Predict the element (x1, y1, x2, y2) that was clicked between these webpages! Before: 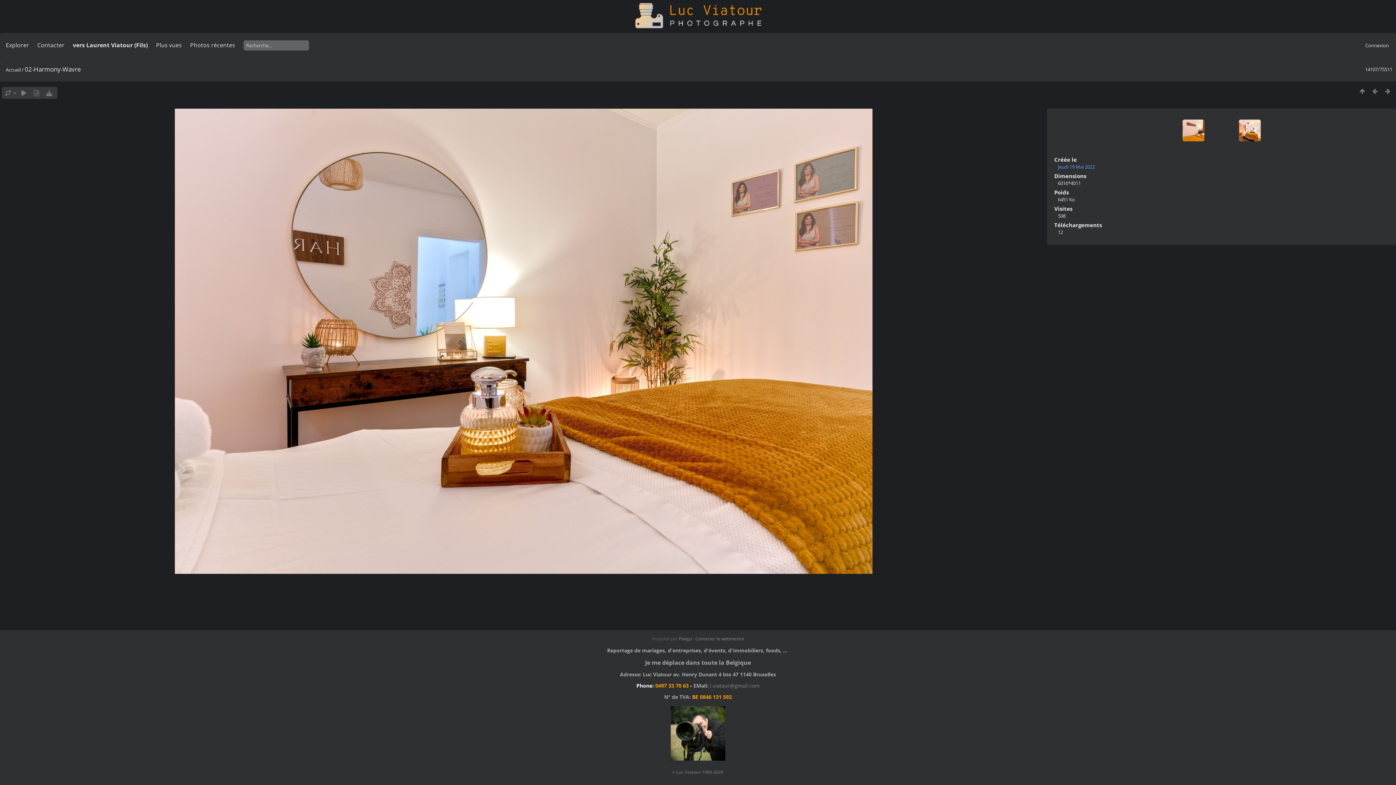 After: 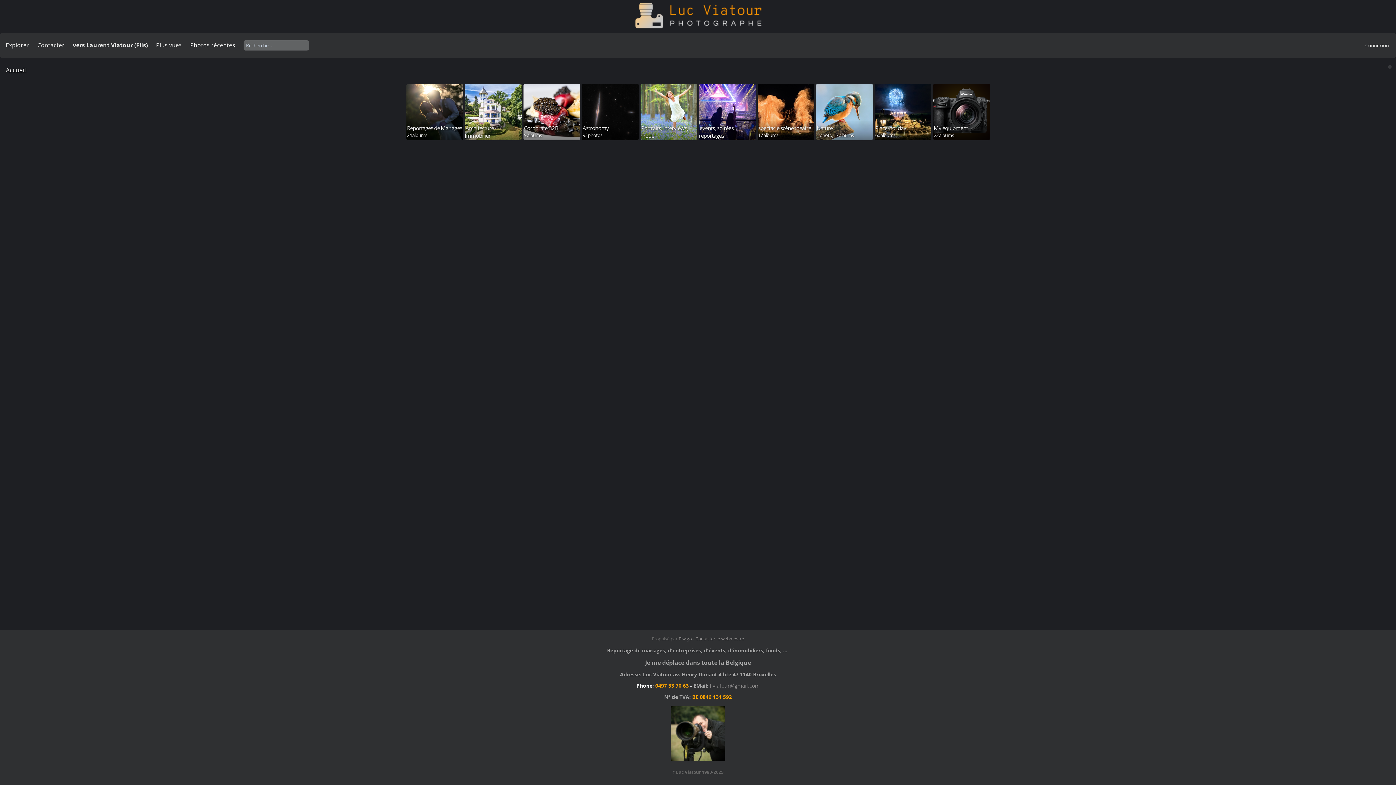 Action: bbox: (5, 66, 20, 73) label: Accueil